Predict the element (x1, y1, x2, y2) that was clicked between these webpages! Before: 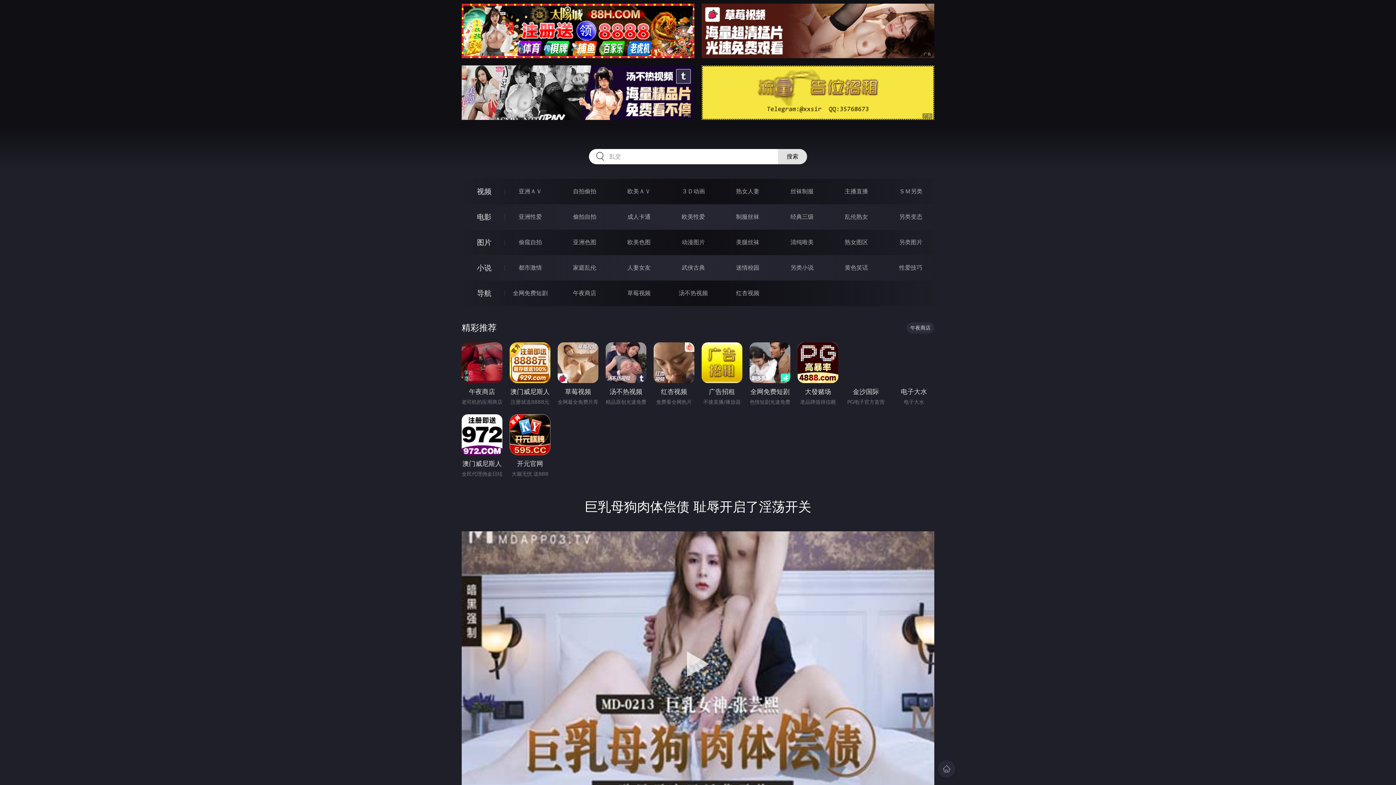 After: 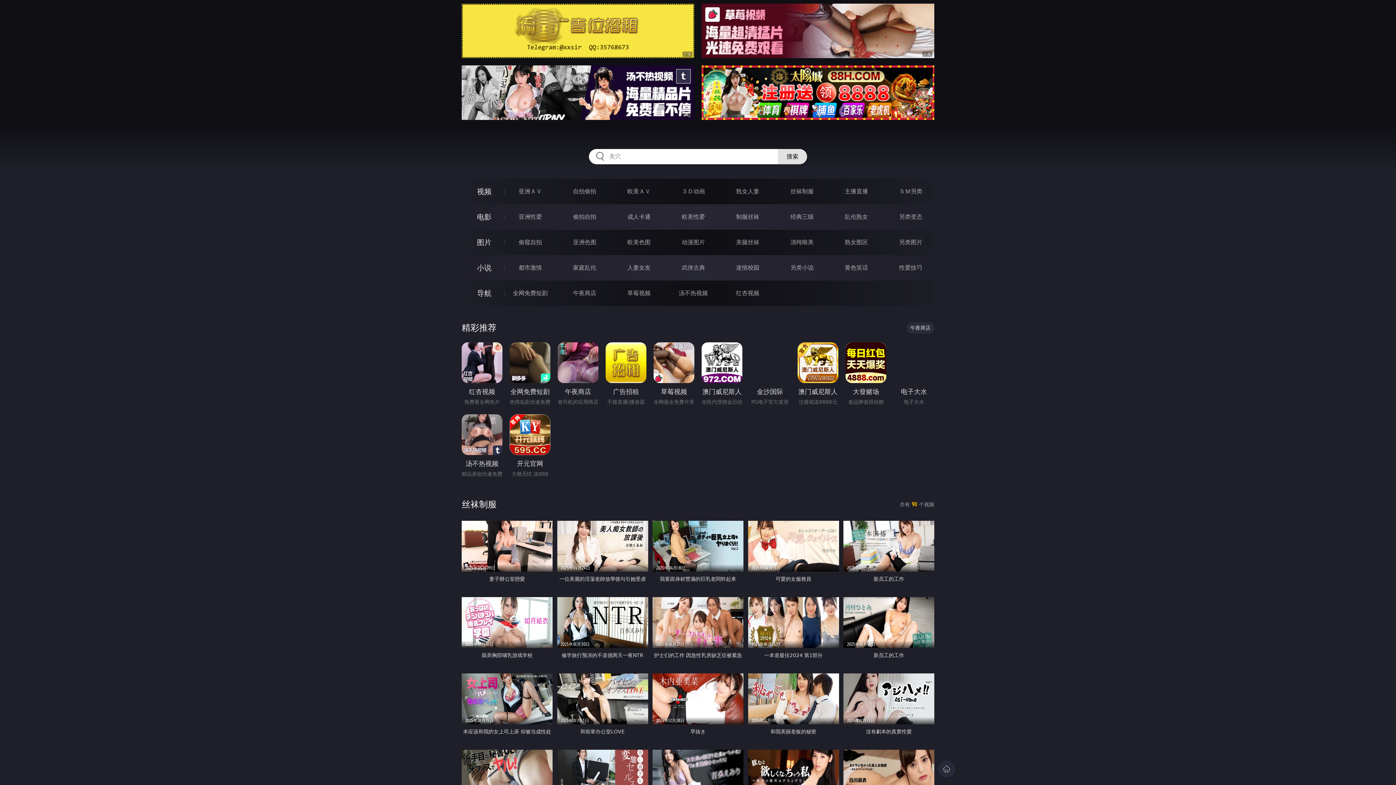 Action: bbox: (790, 188, 813, 194) label: 丝袜制服